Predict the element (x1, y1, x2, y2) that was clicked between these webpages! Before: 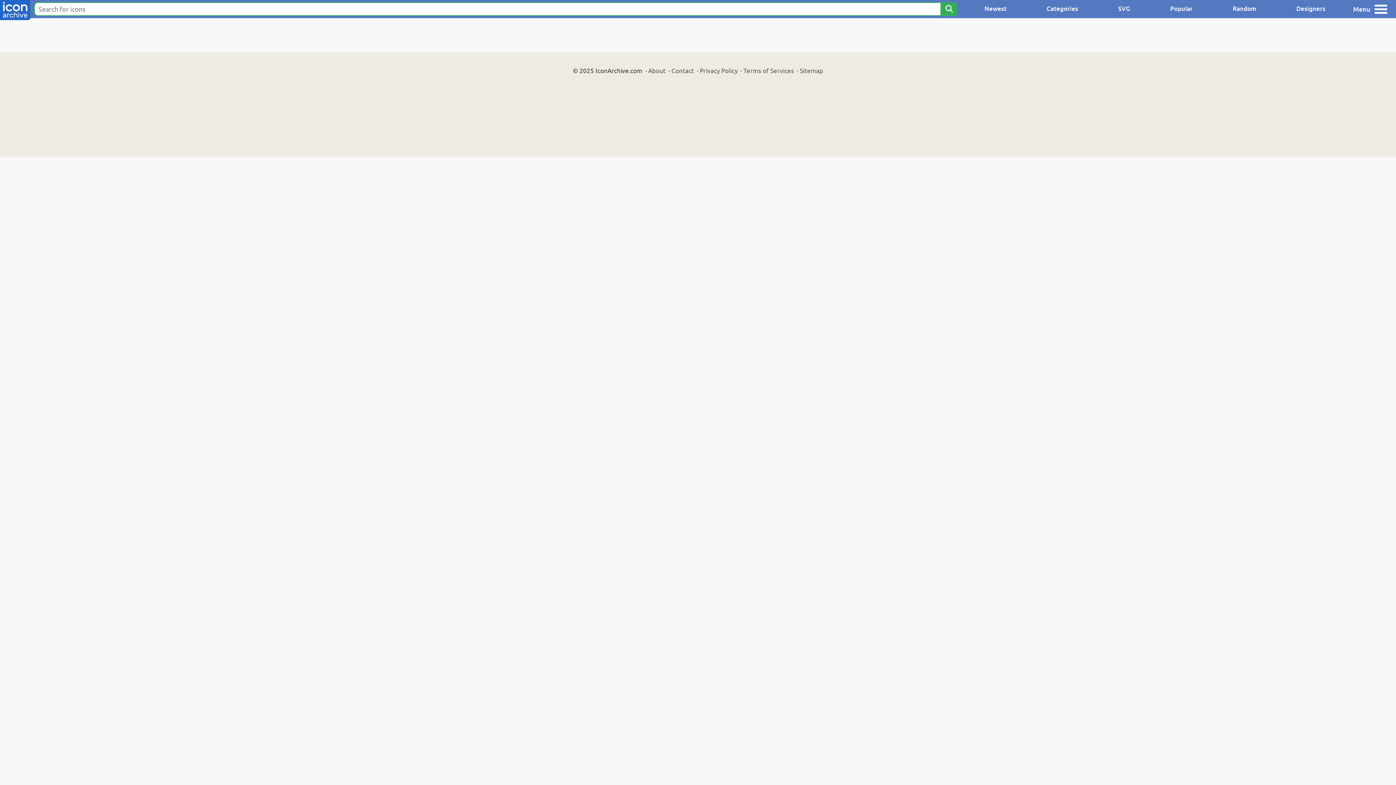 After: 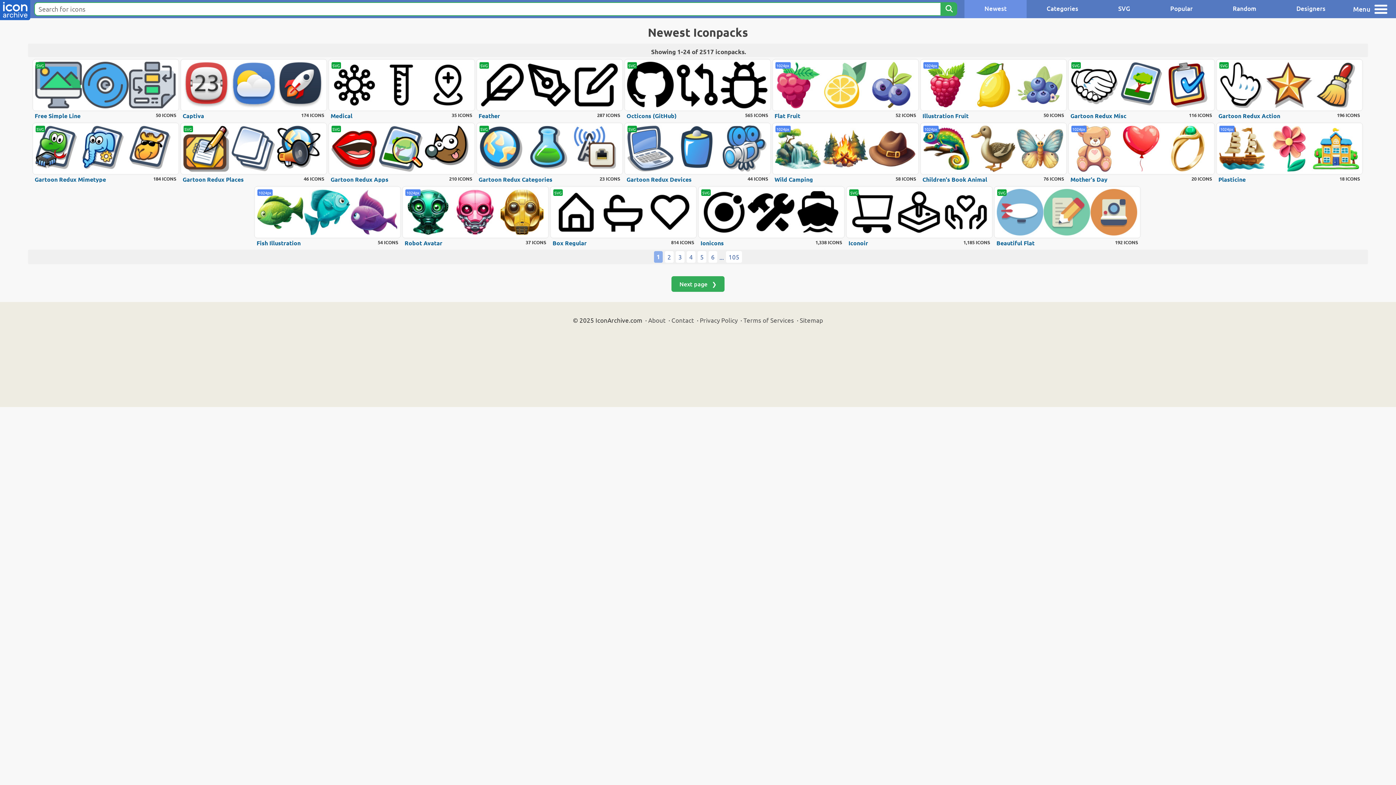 Action: label: Newest bbox: (964, 0, 1026, 18)